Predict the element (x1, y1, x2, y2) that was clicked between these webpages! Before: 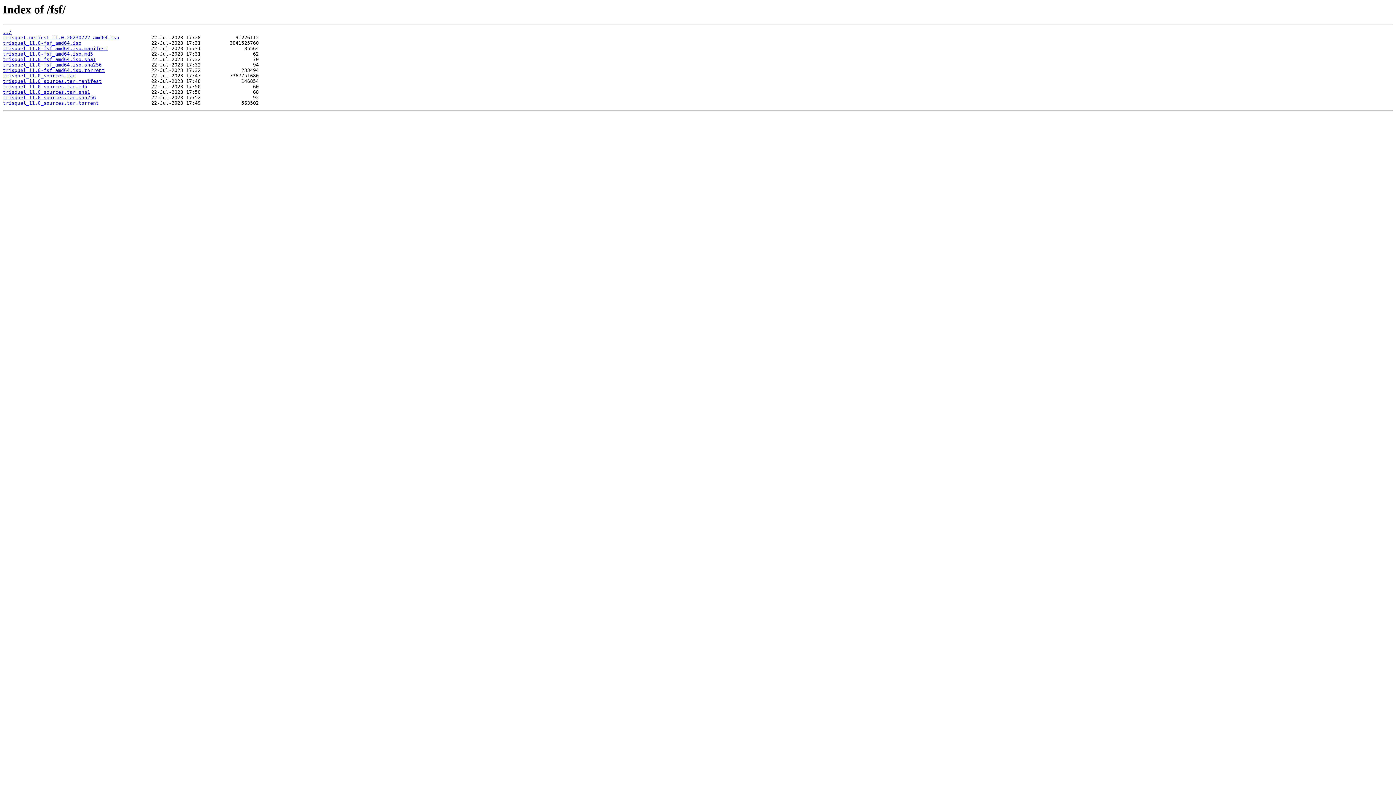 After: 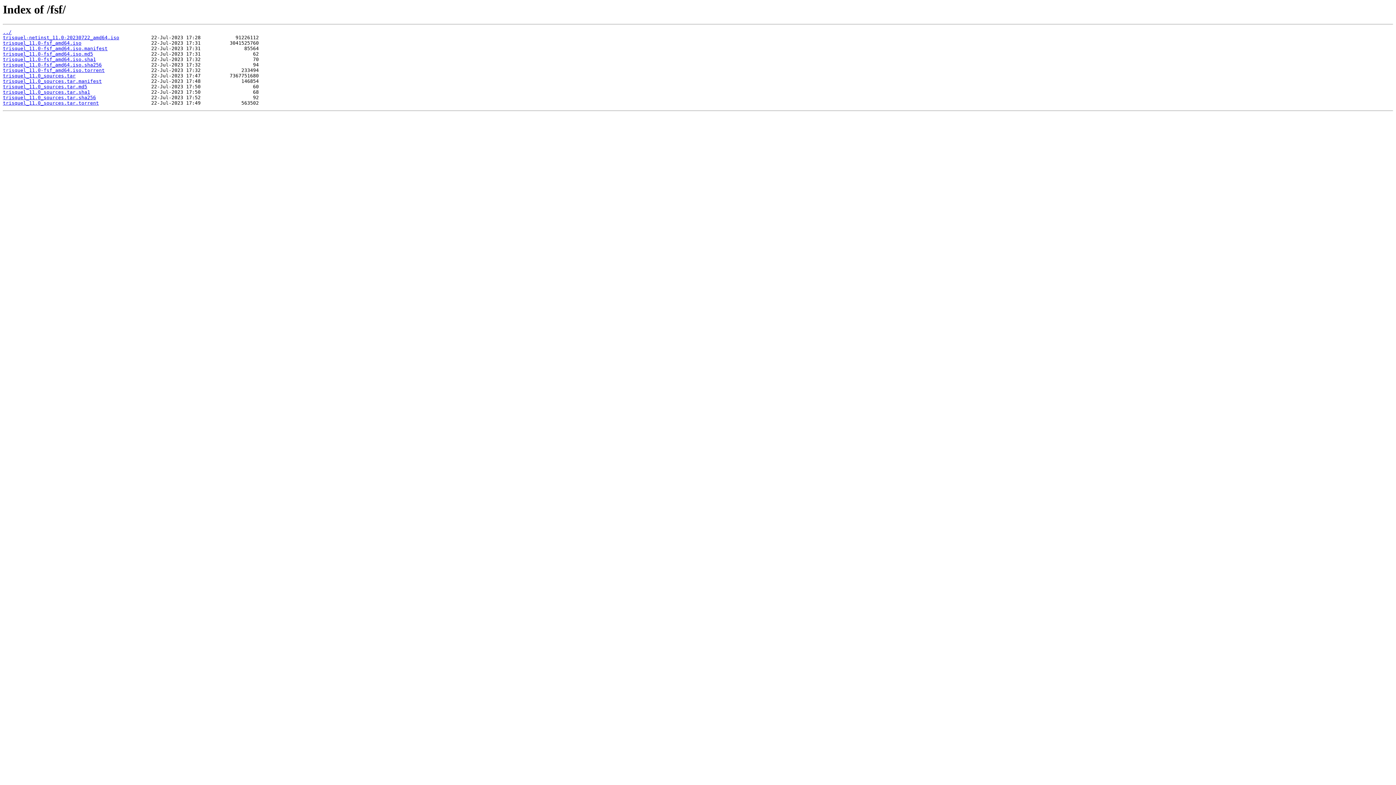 Action: label: trisquel_11.0_sources.tar.sha256 bbox: (2, 95, 96, 100)